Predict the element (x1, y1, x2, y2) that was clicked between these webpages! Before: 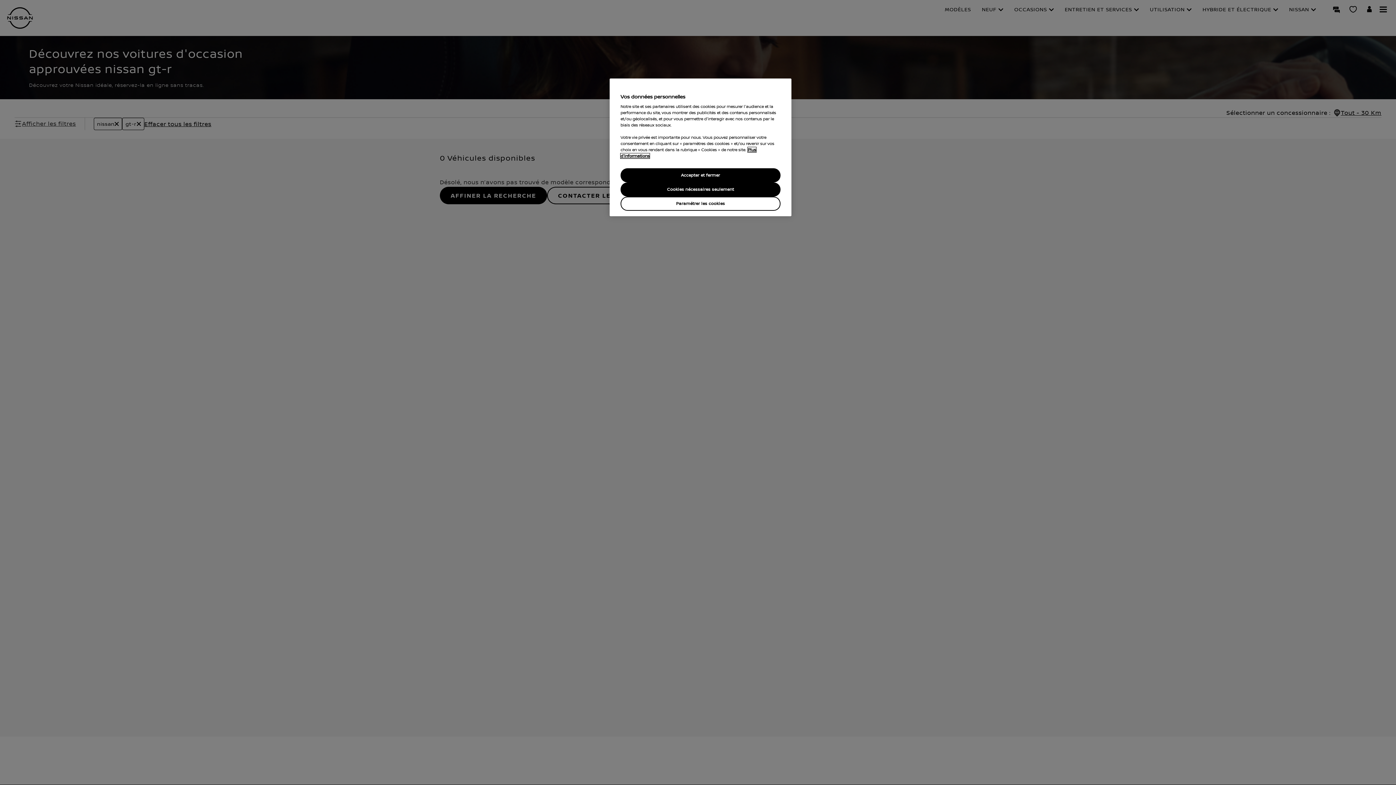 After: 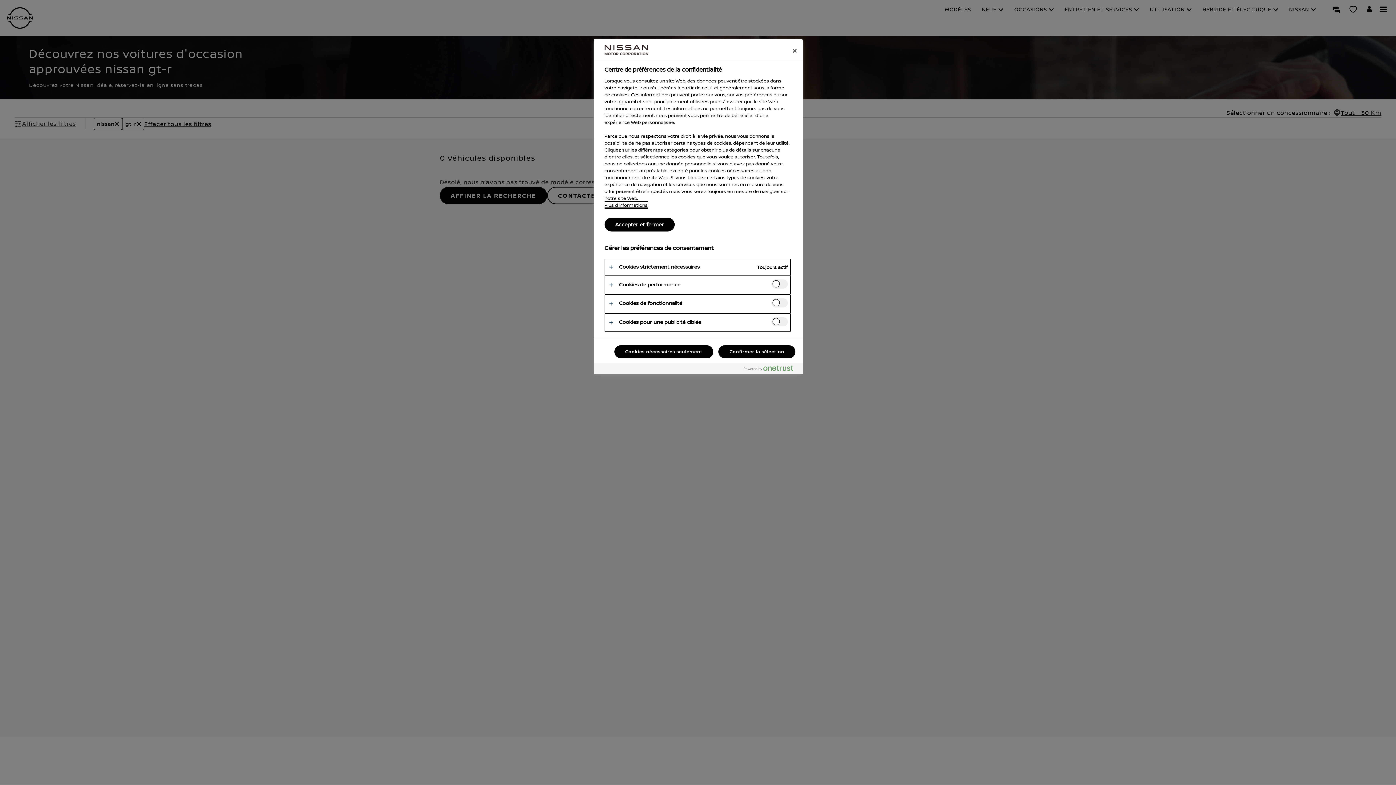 Action: label: Paramétrer les cookies bbox: (620, 196, 780, 210)